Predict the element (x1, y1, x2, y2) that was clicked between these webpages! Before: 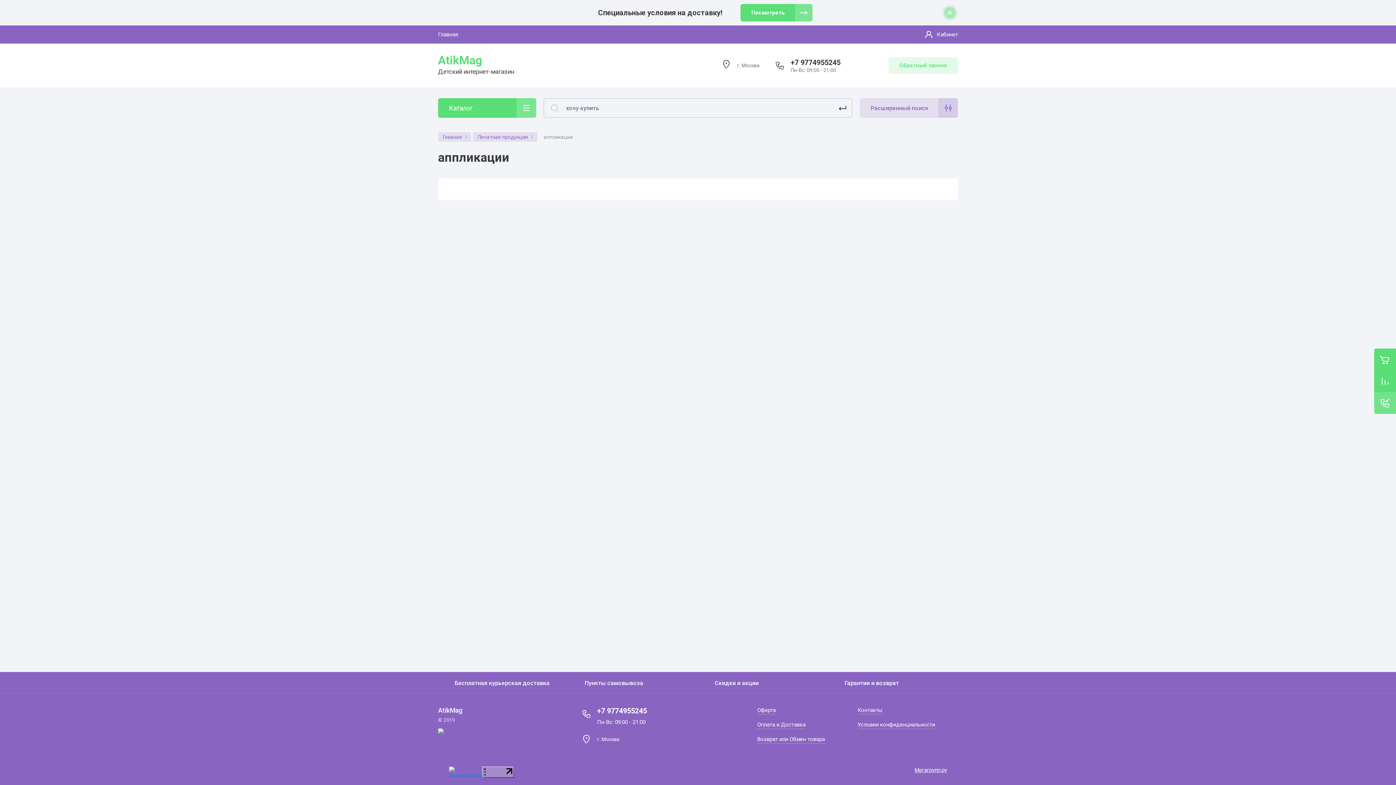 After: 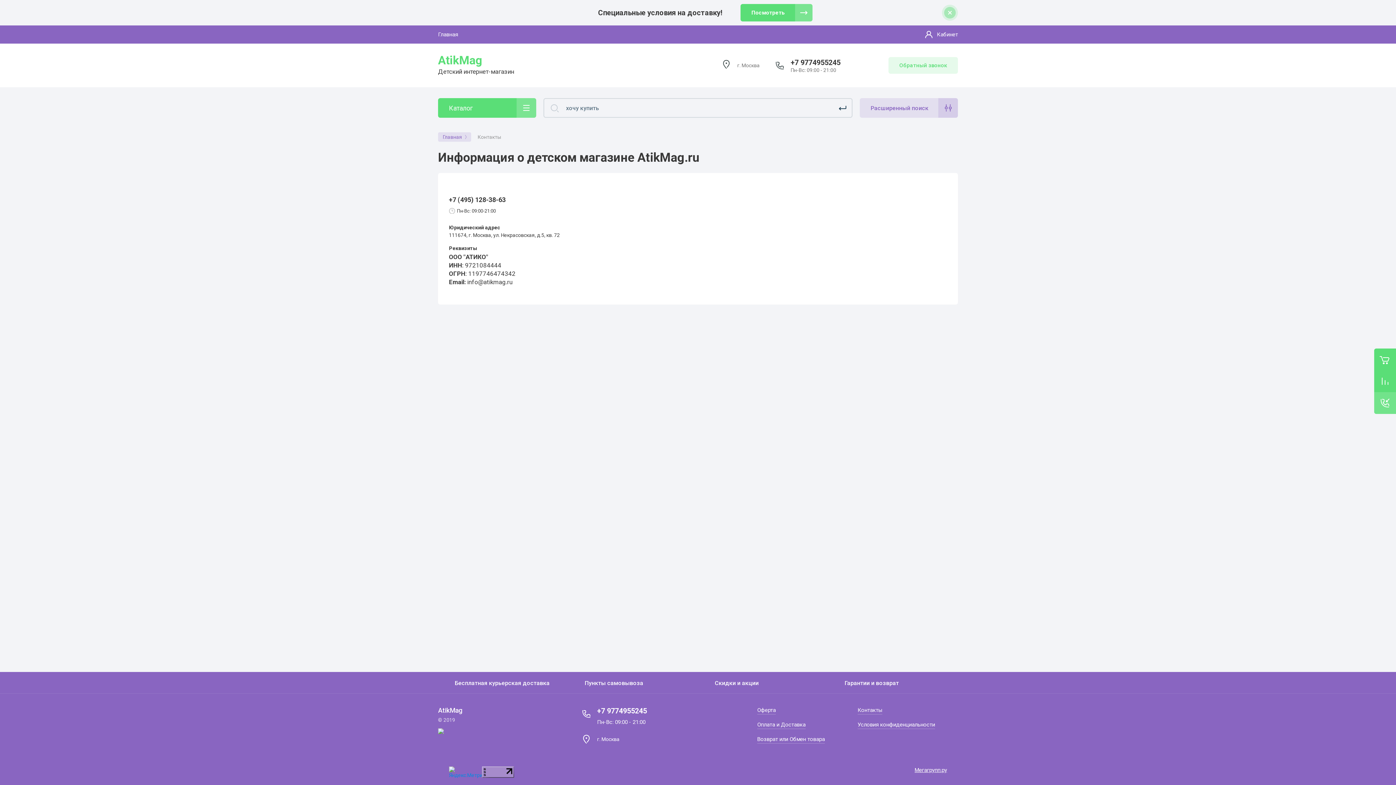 Action: label:  
Пункты самовывоза bbox: (568, 672, 687, 694)